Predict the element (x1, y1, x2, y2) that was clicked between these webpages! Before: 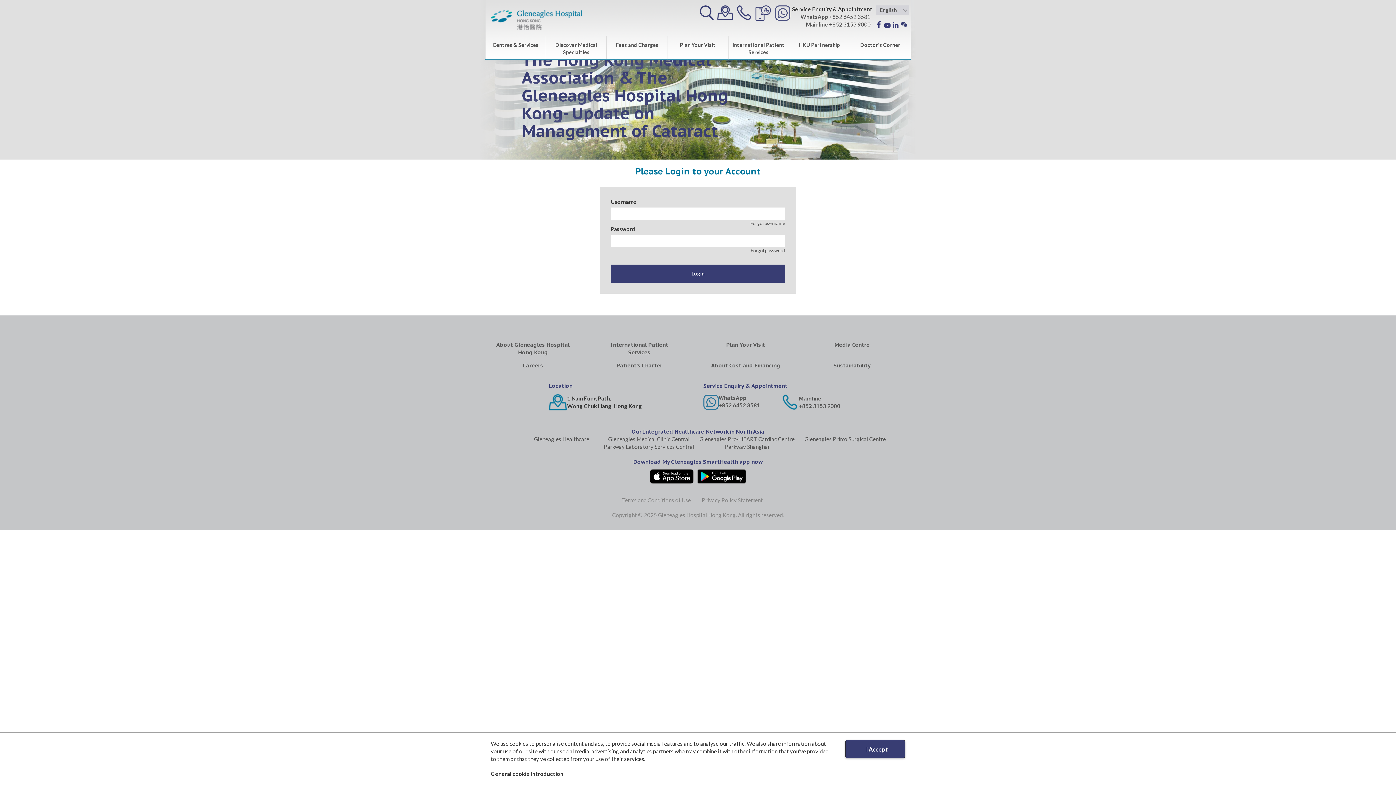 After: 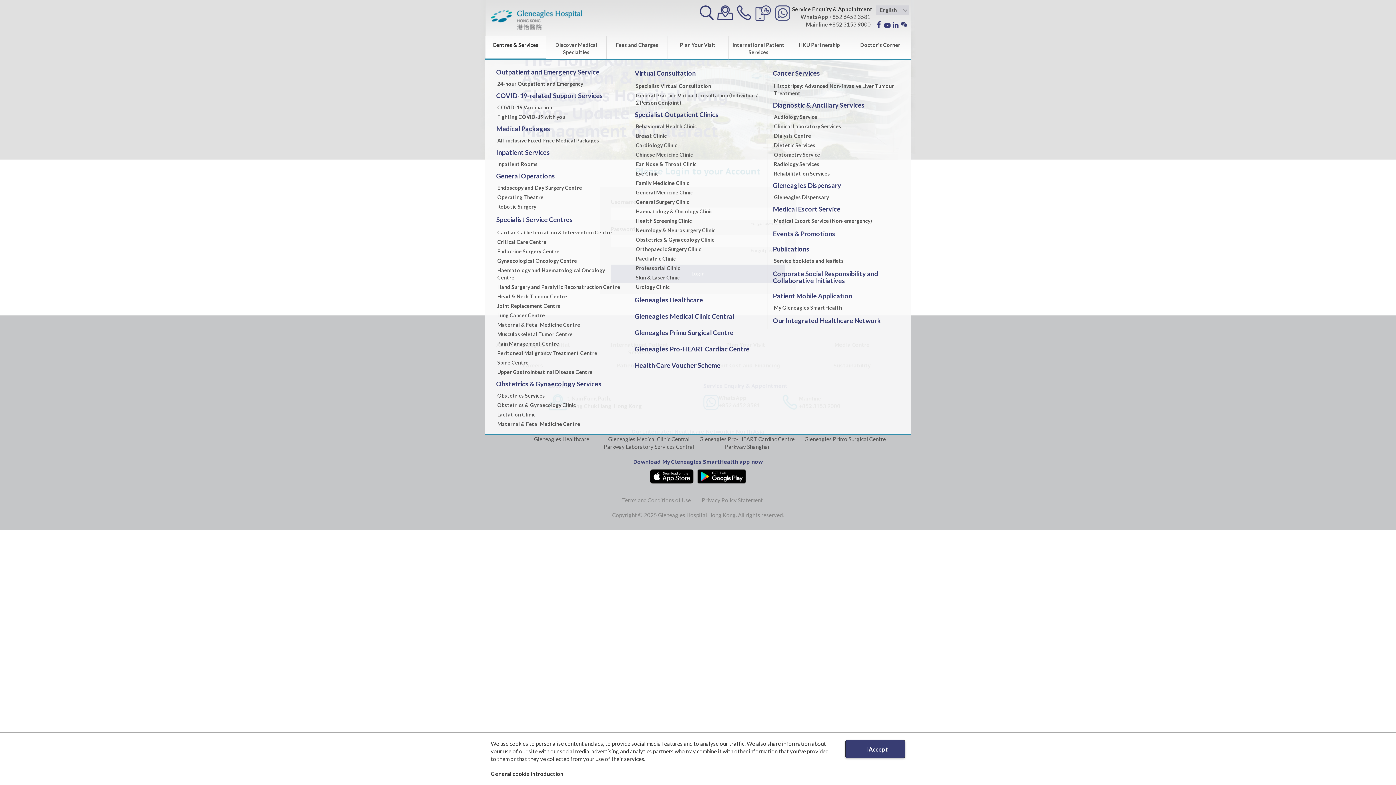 Action: label: Centres & Services bbox: (485, 36, 546, 59)